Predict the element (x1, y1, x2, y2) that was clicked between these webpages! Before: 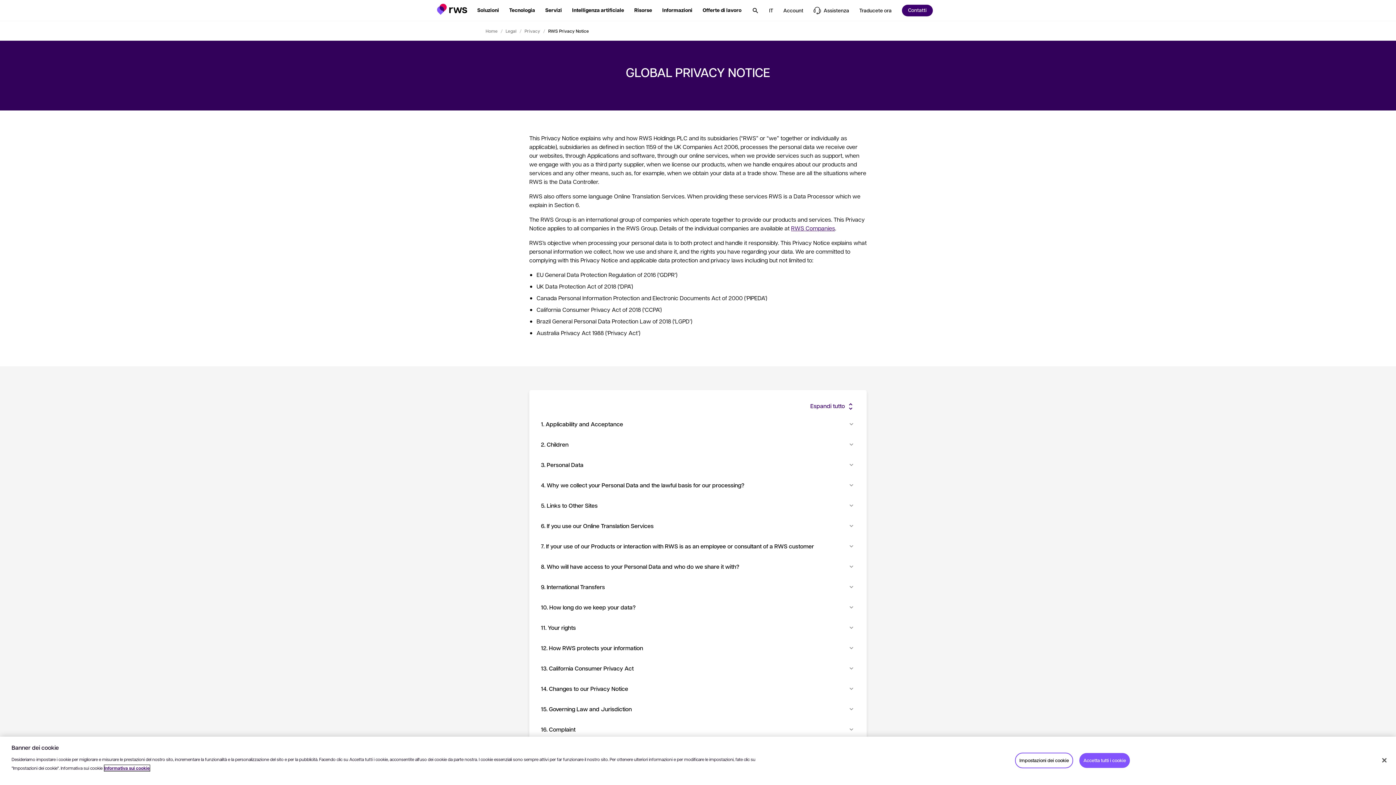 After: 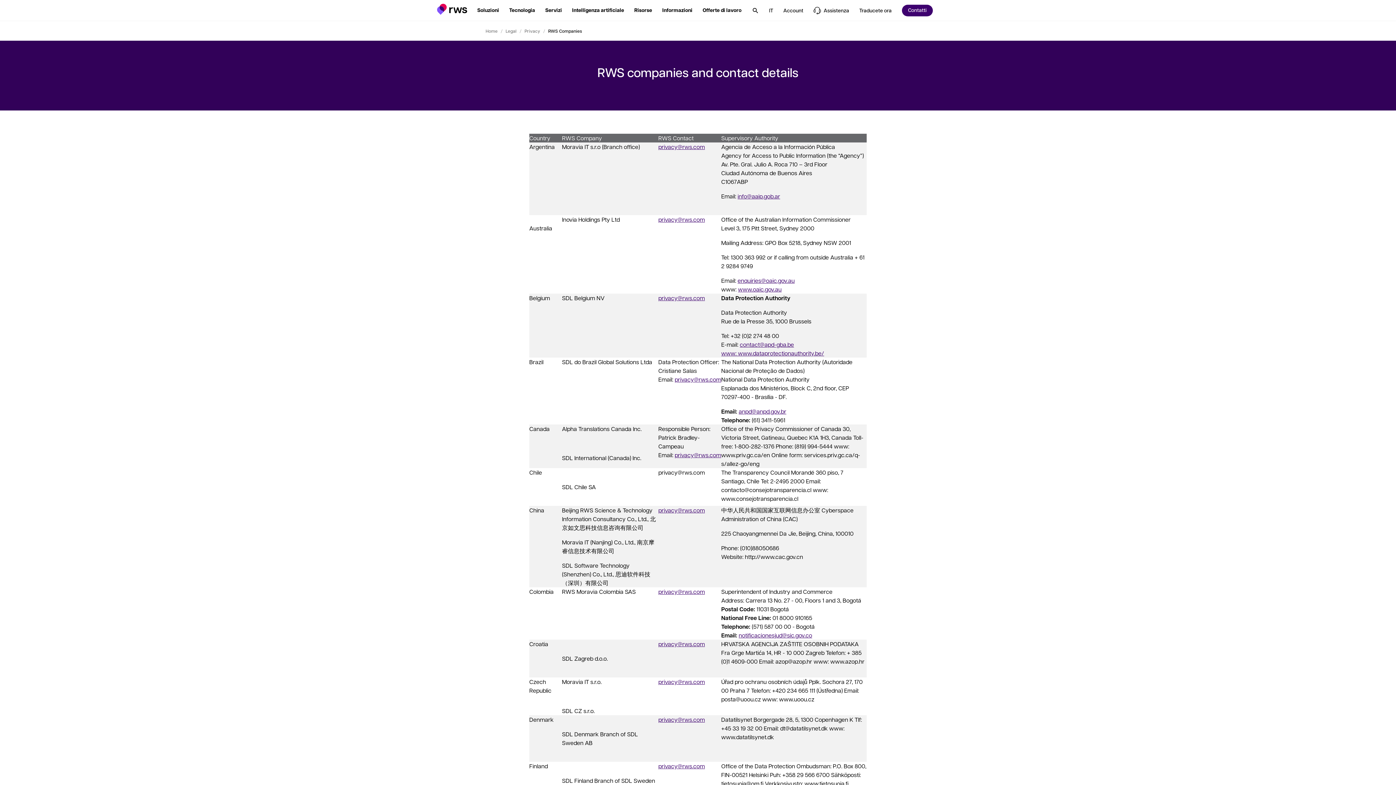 Action: label: RWS Companies bbox: (791, 224, 835, 232)